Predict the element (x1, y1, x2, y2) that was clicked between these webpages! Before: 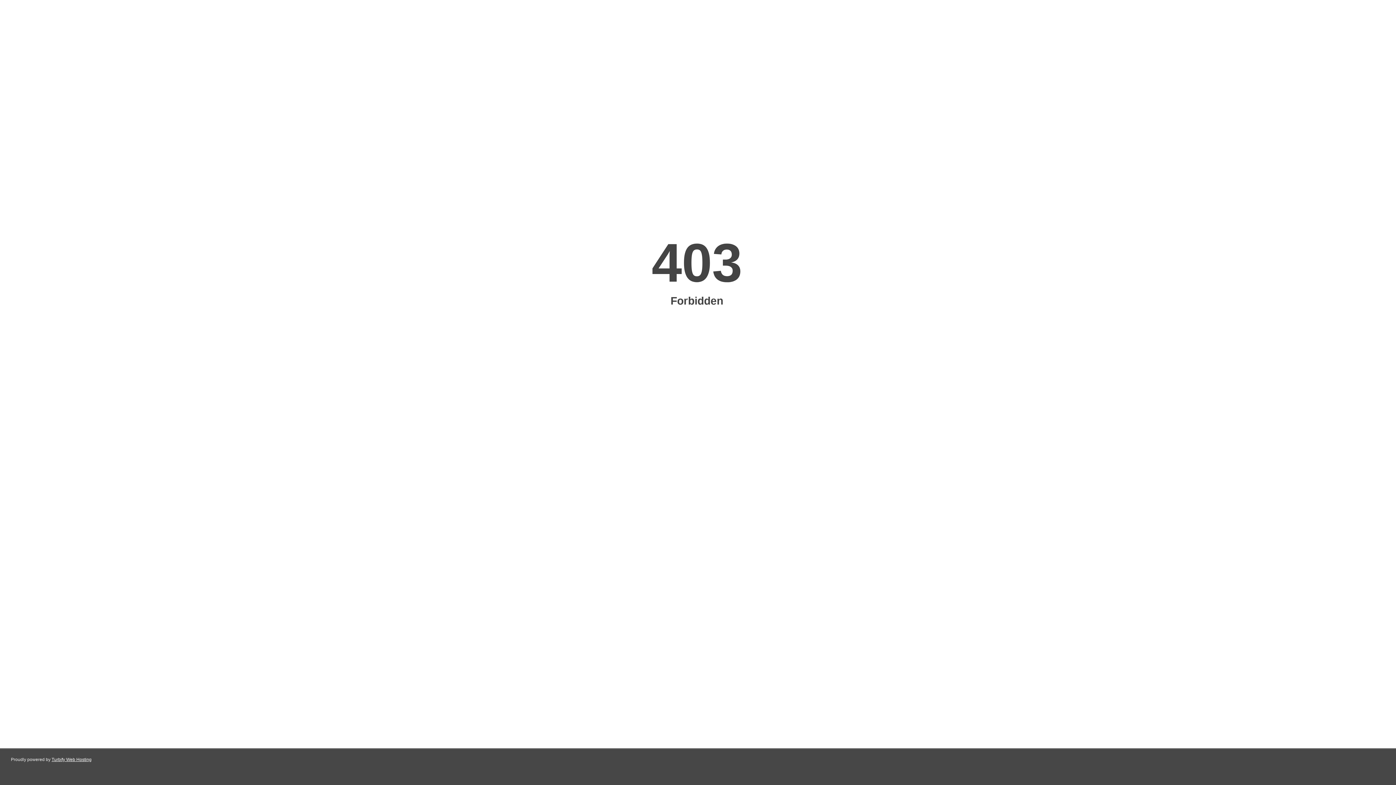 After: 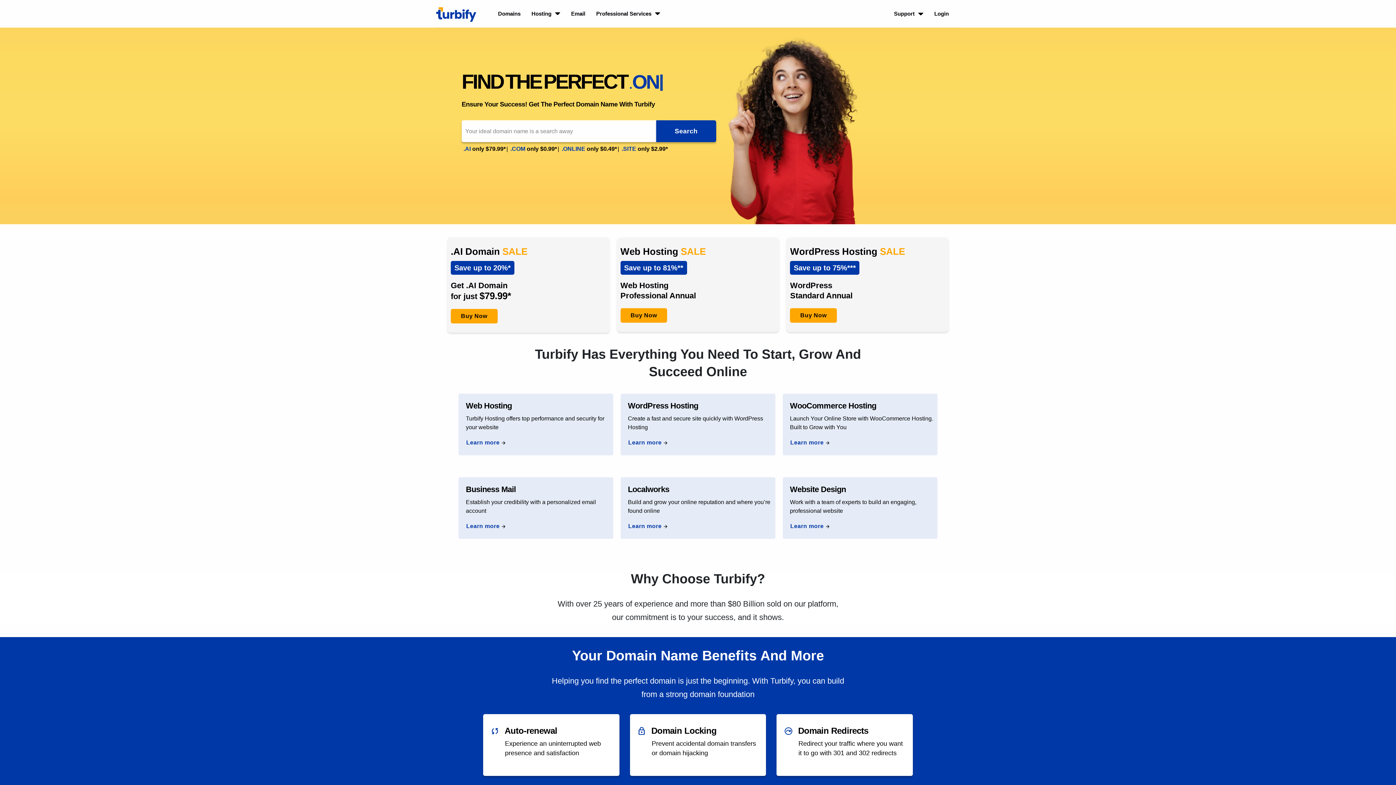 Action: bbox: (51, 757, 91, 762) label: Turbify Web Hosting